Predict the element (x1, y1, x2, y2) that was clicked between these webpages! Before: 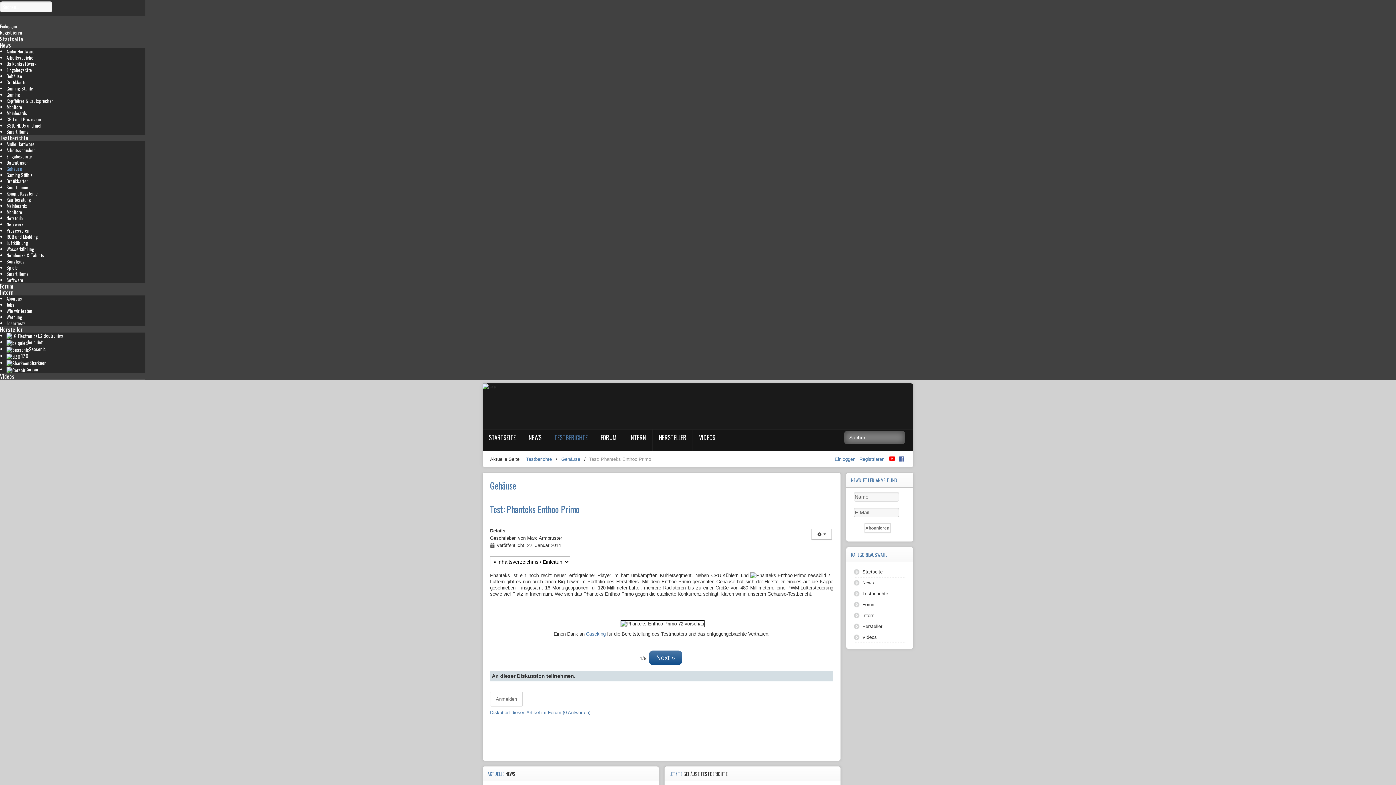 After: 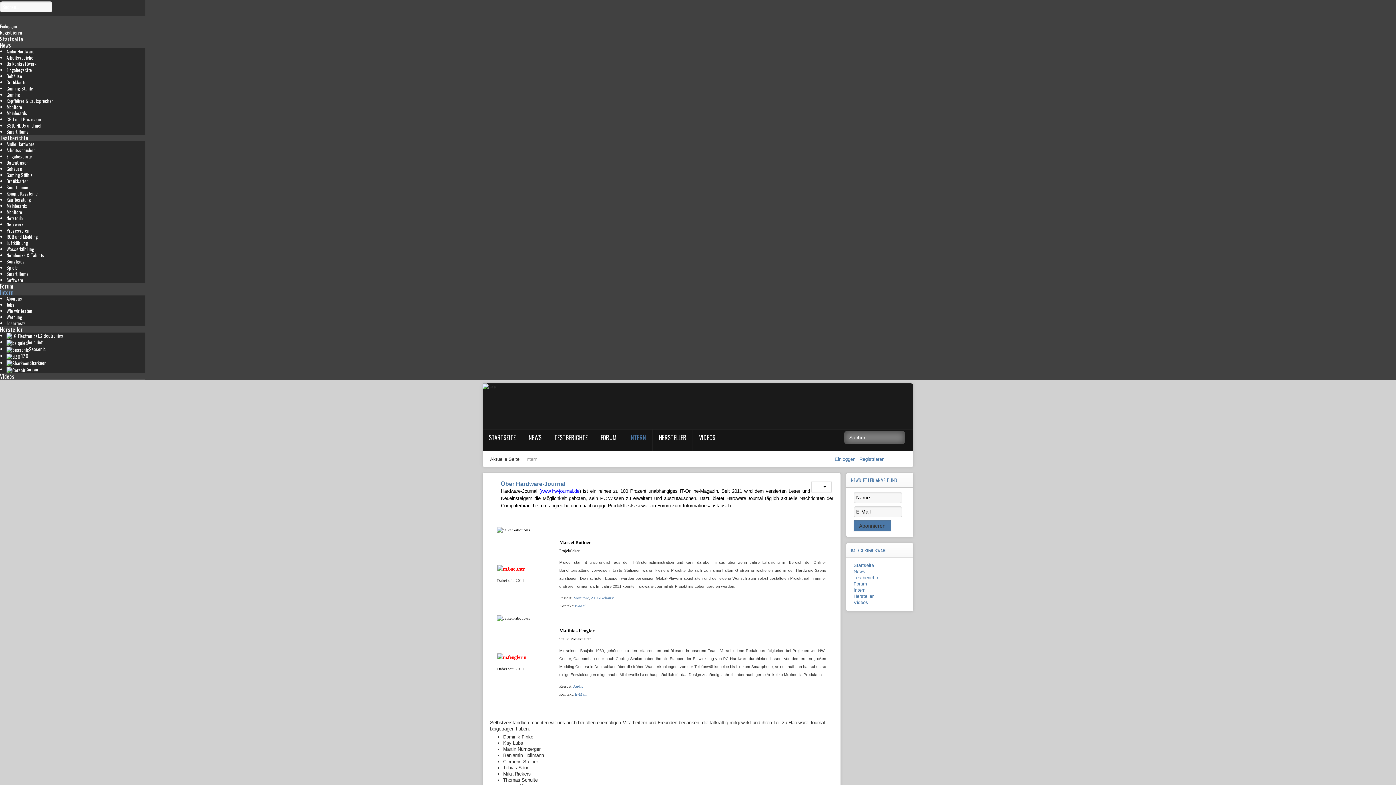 Action: label: Intern bbox: (853, 610, 906, 621)